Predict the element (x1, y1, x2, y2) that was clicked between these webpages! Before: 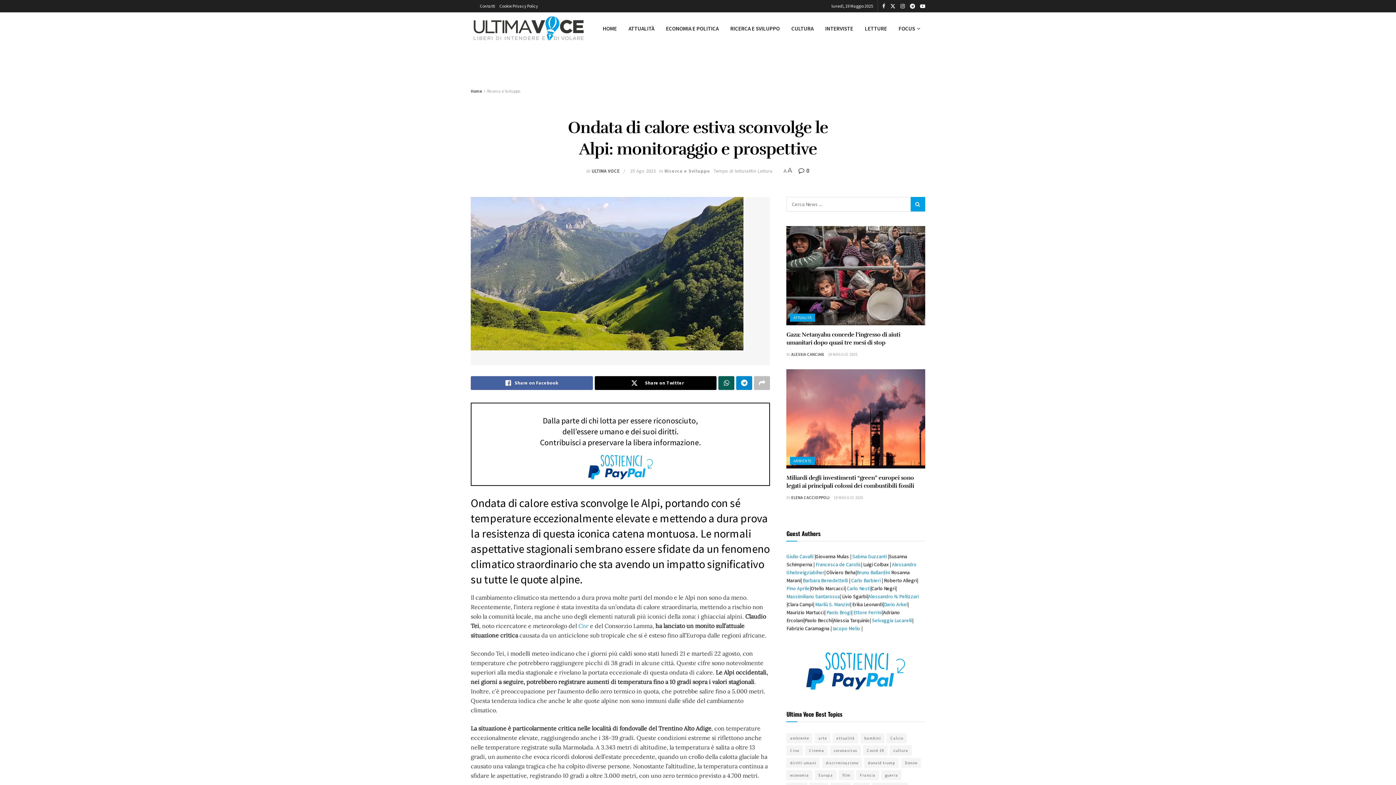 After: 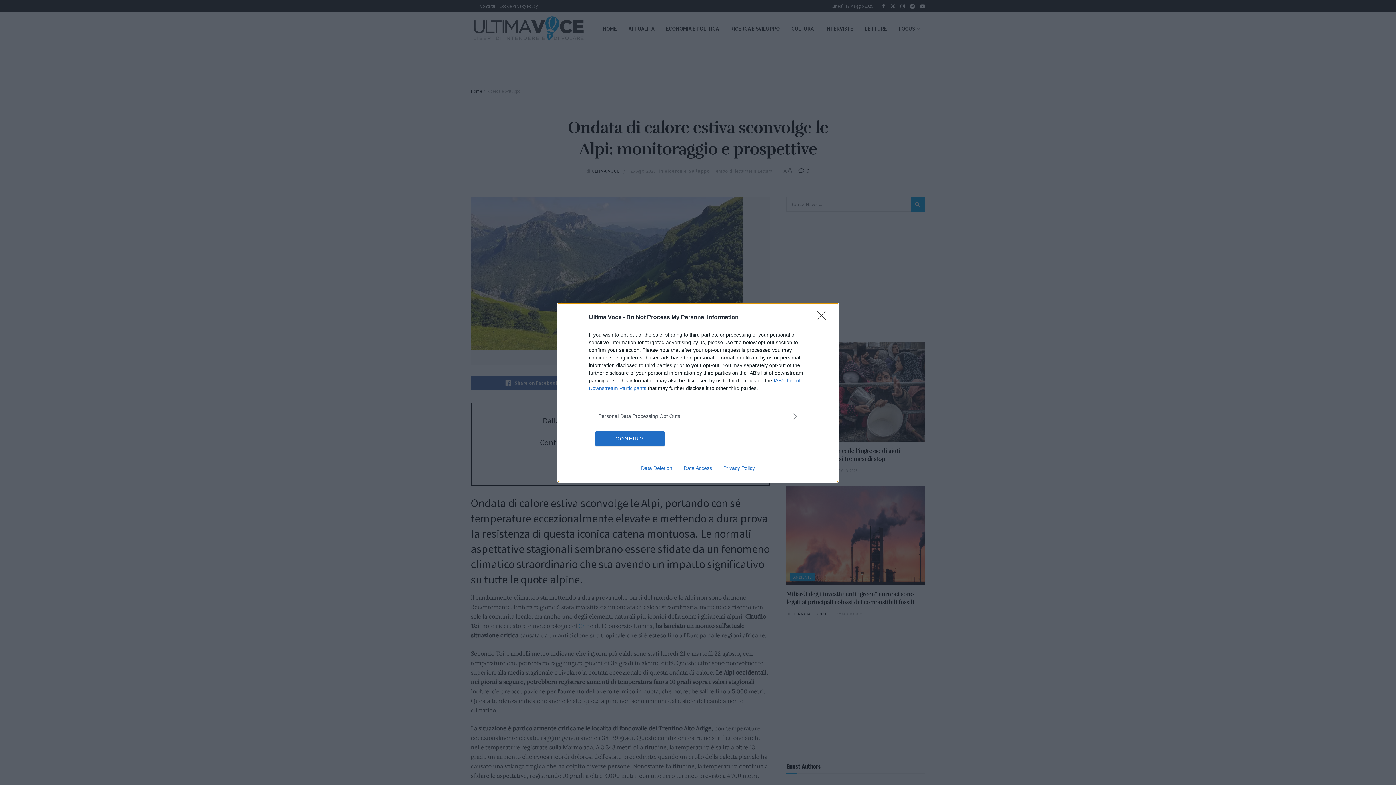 Action: label: Share on Whatsapp bbox: (718, 376, 734, 390)